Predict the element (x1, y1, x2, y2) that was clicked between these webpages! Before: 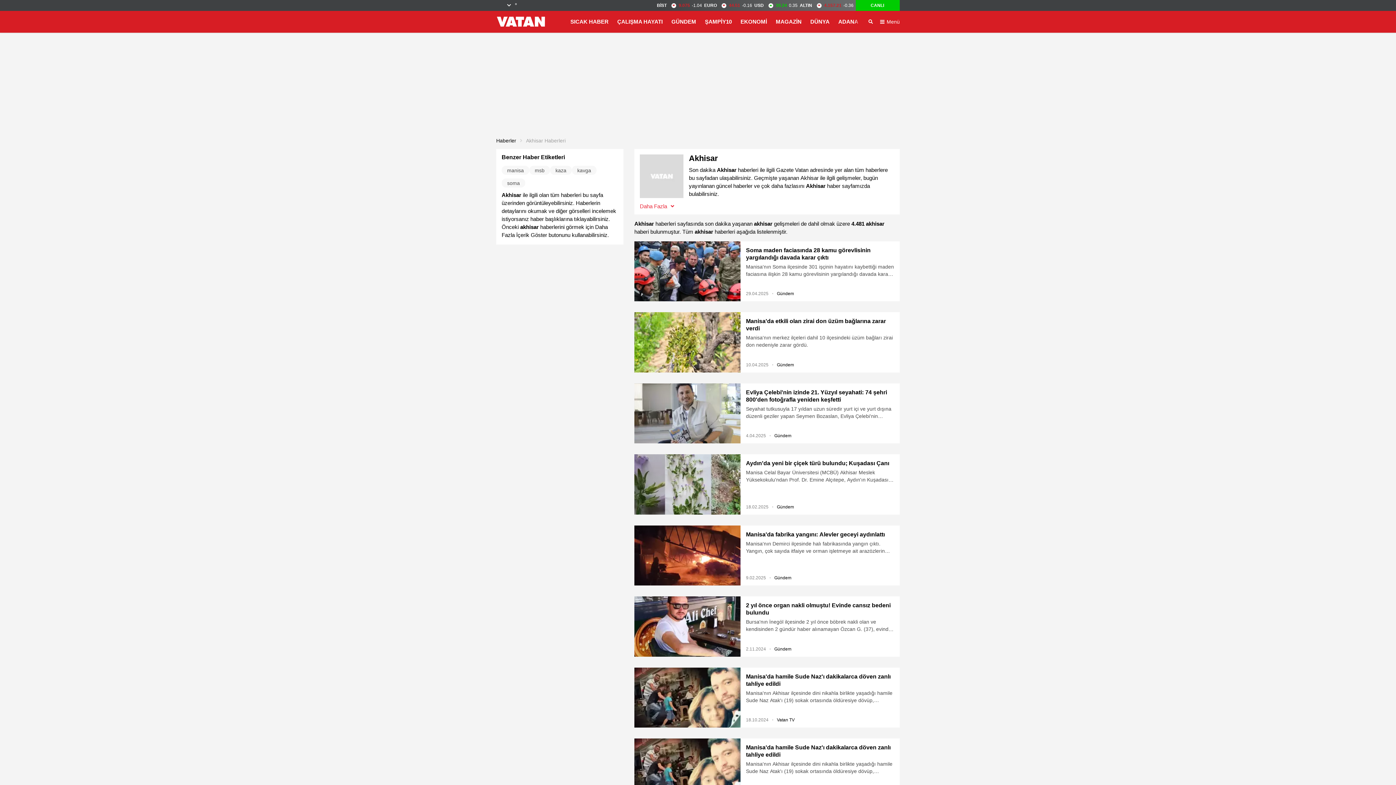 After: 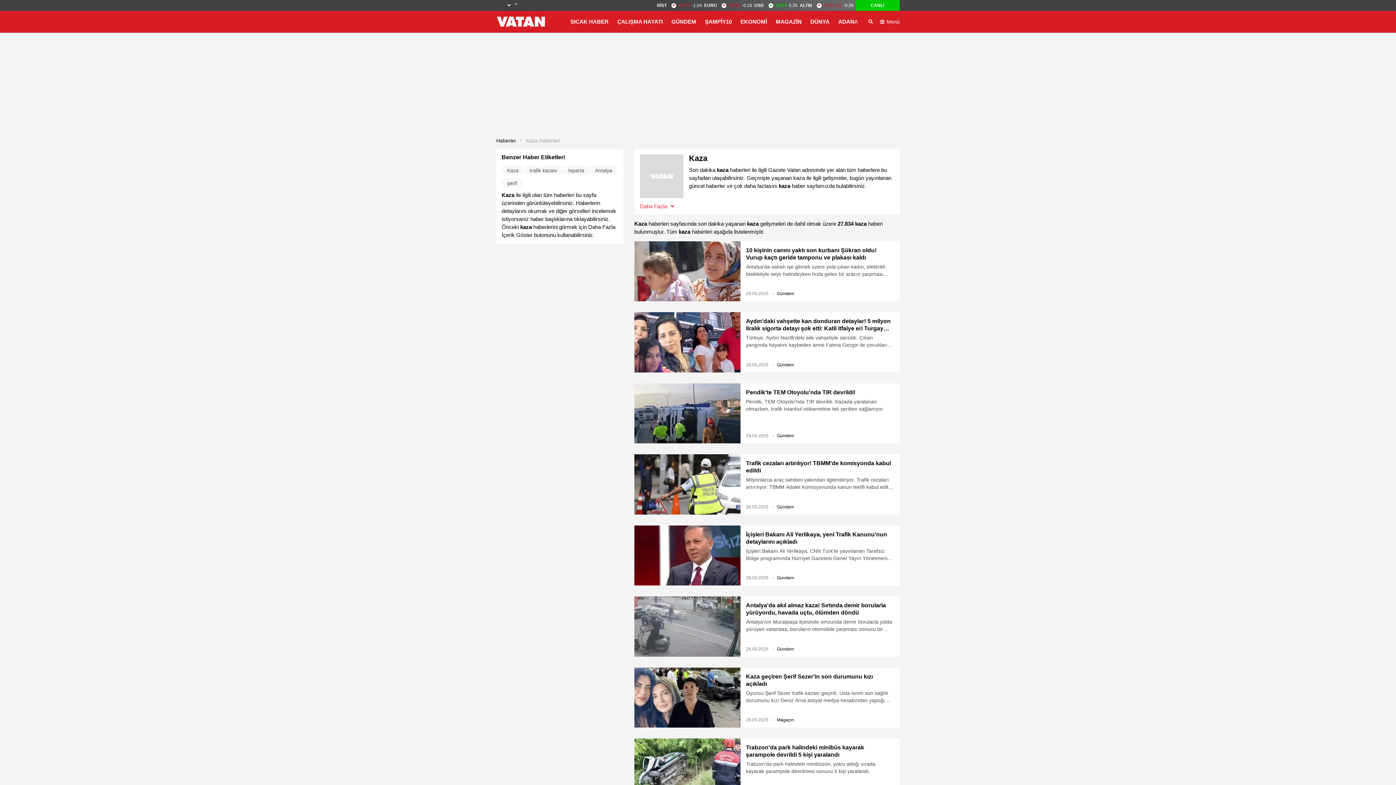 Action: label: kaza bbox: (555, 167, 566, 173)